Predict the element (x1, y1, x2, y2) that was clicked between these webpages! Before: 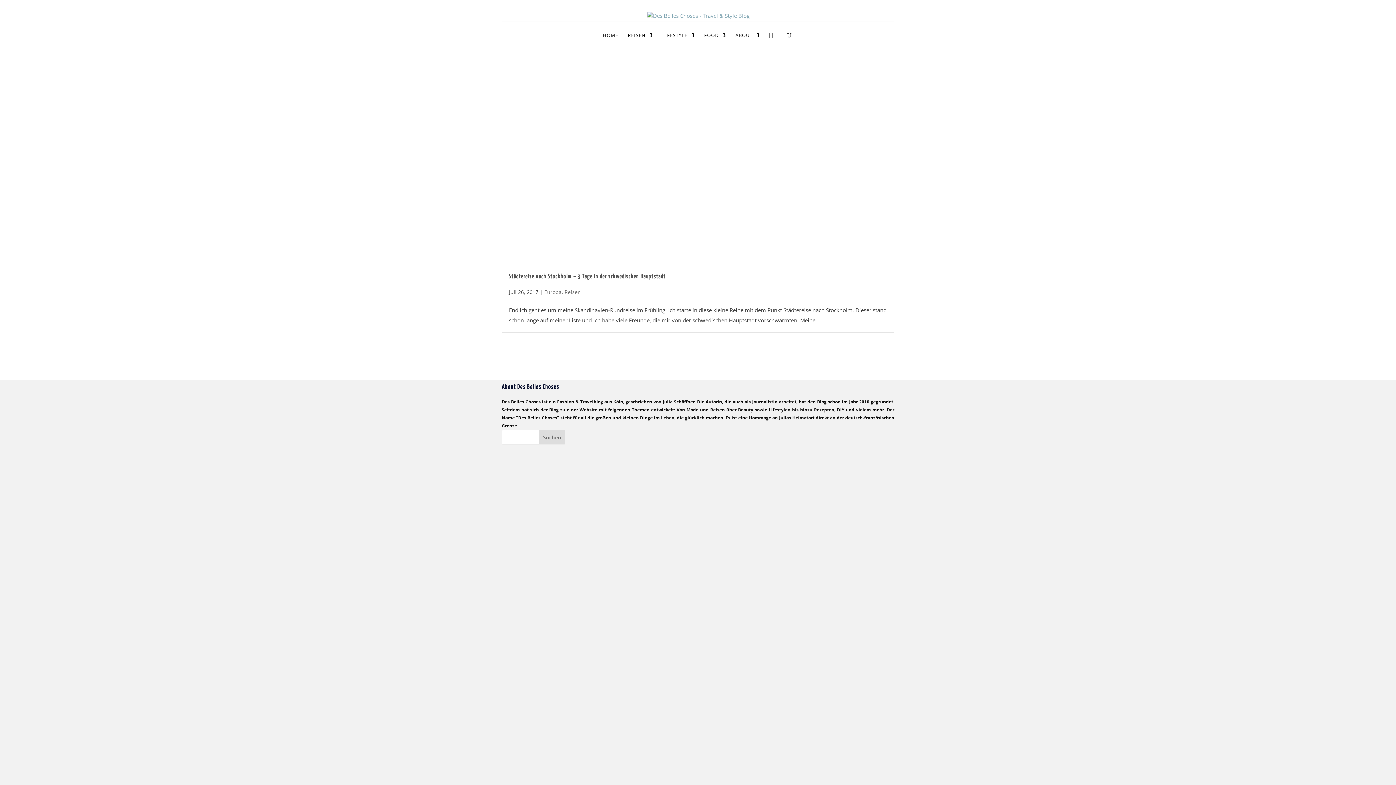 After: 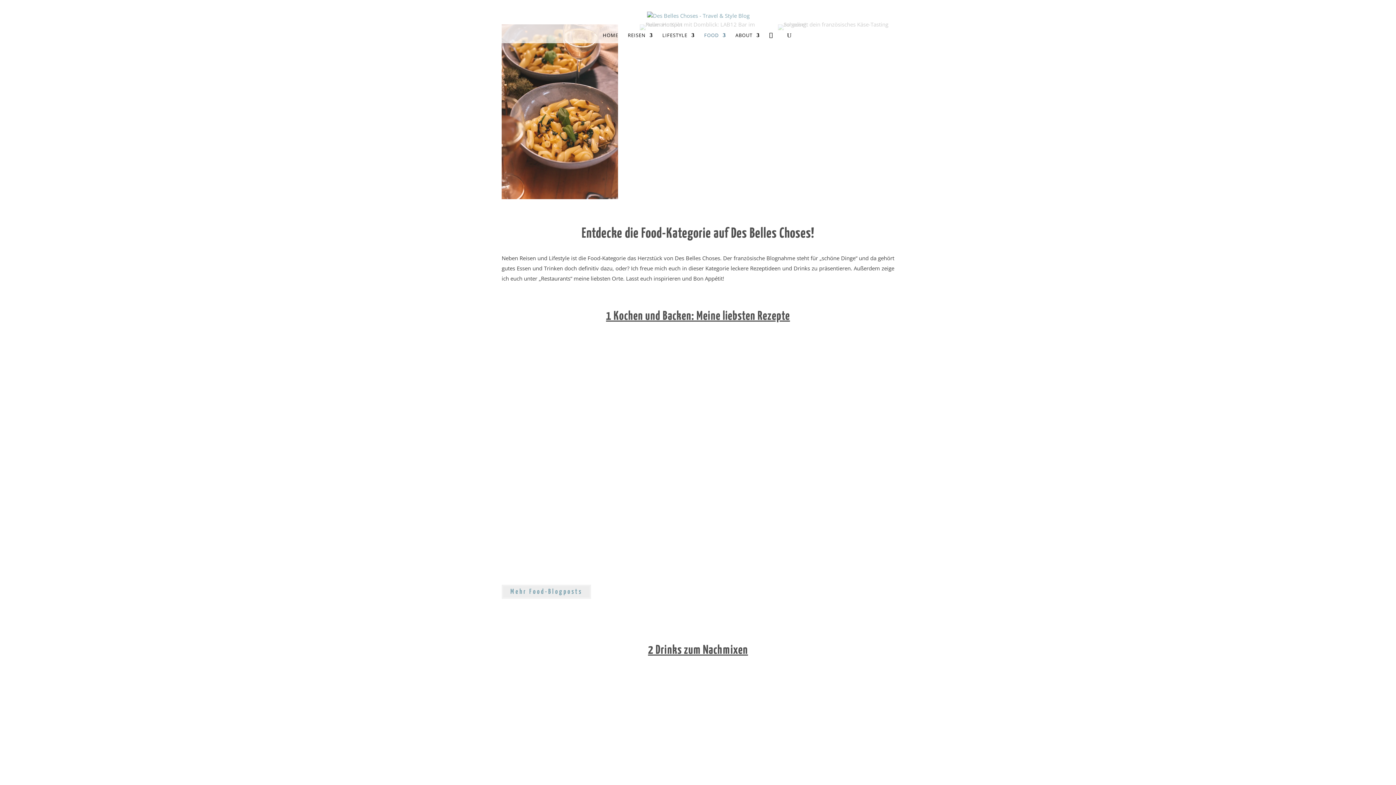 Action: label: FOOD bbox: (704, 32, 726, 43)